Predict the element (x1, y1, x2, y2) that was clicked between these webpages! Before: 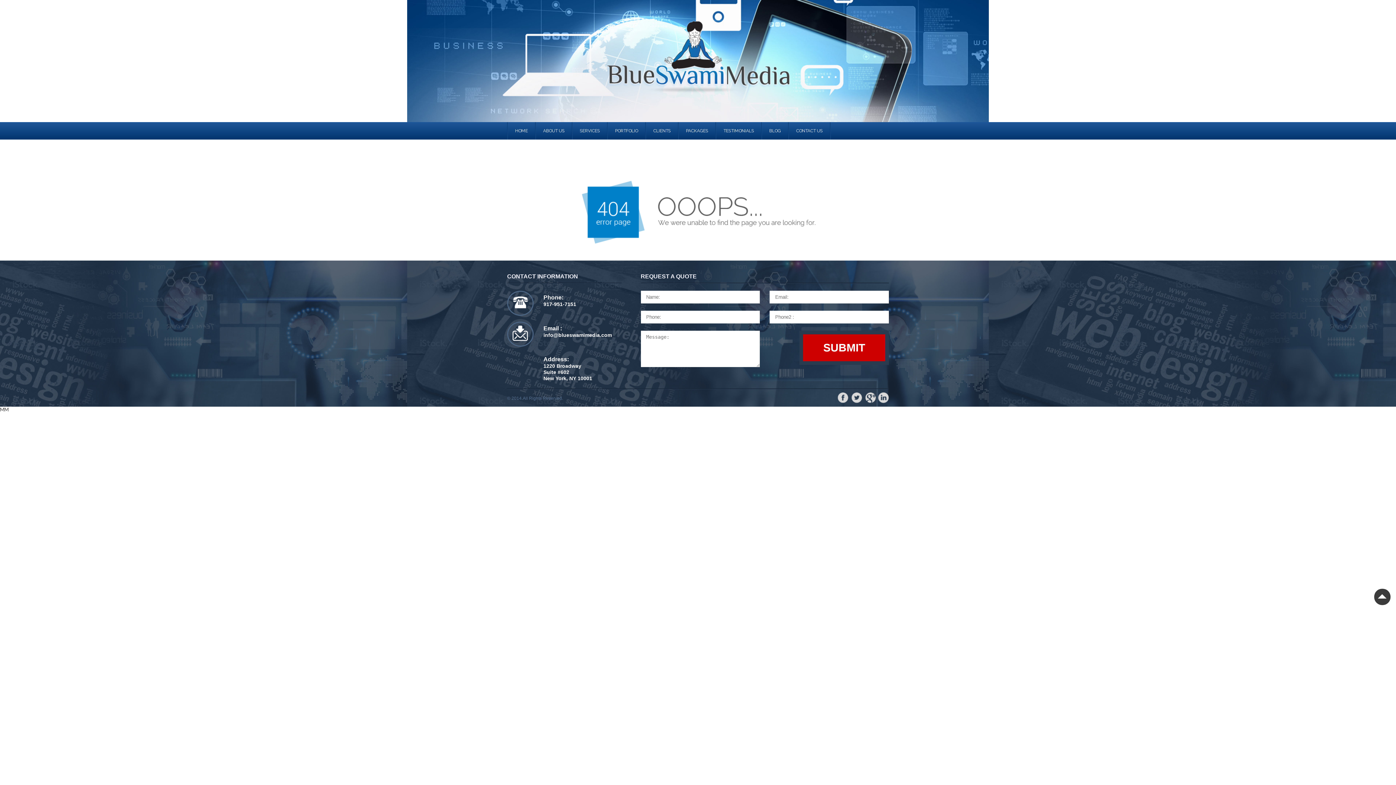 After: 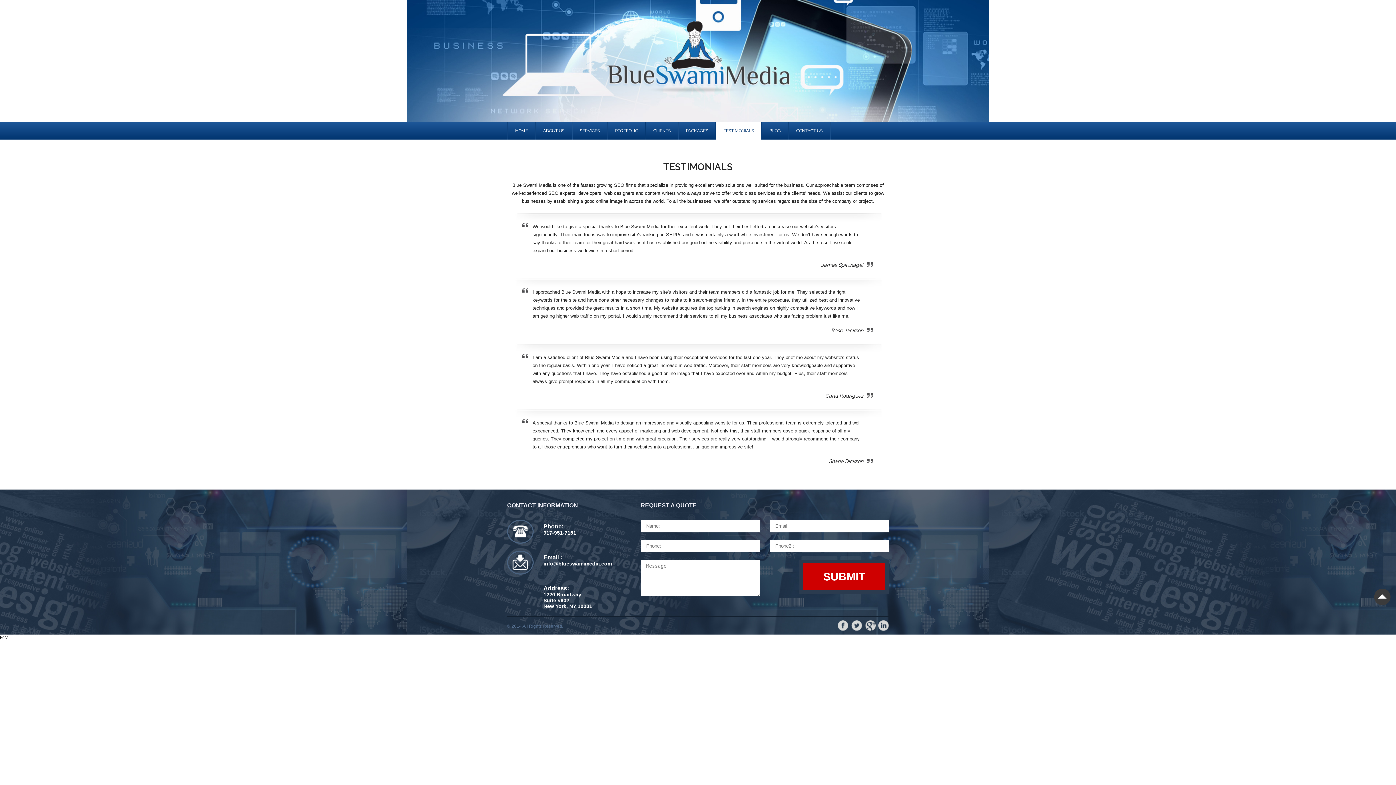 Action: bbox: (716, 122, 761, 139) label: TESTIMONIALS